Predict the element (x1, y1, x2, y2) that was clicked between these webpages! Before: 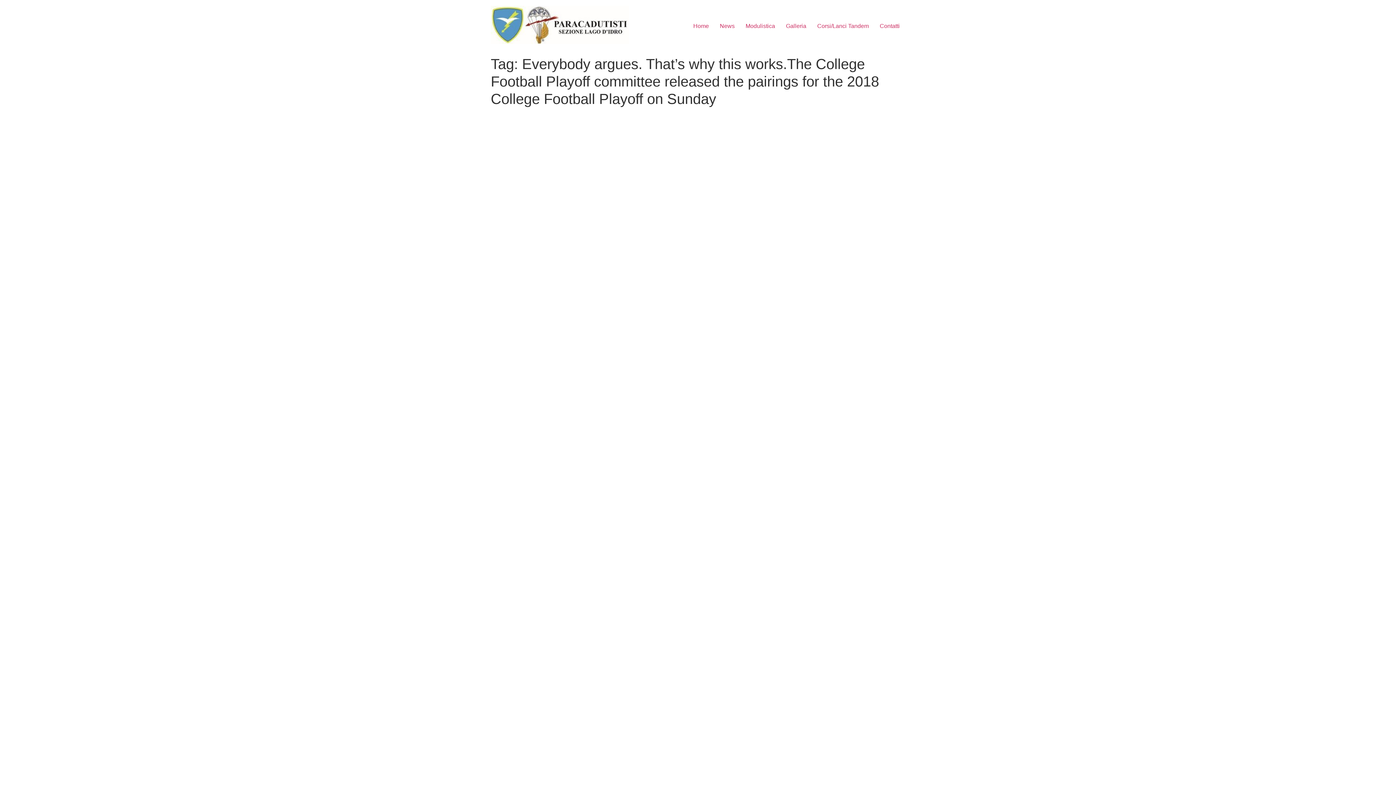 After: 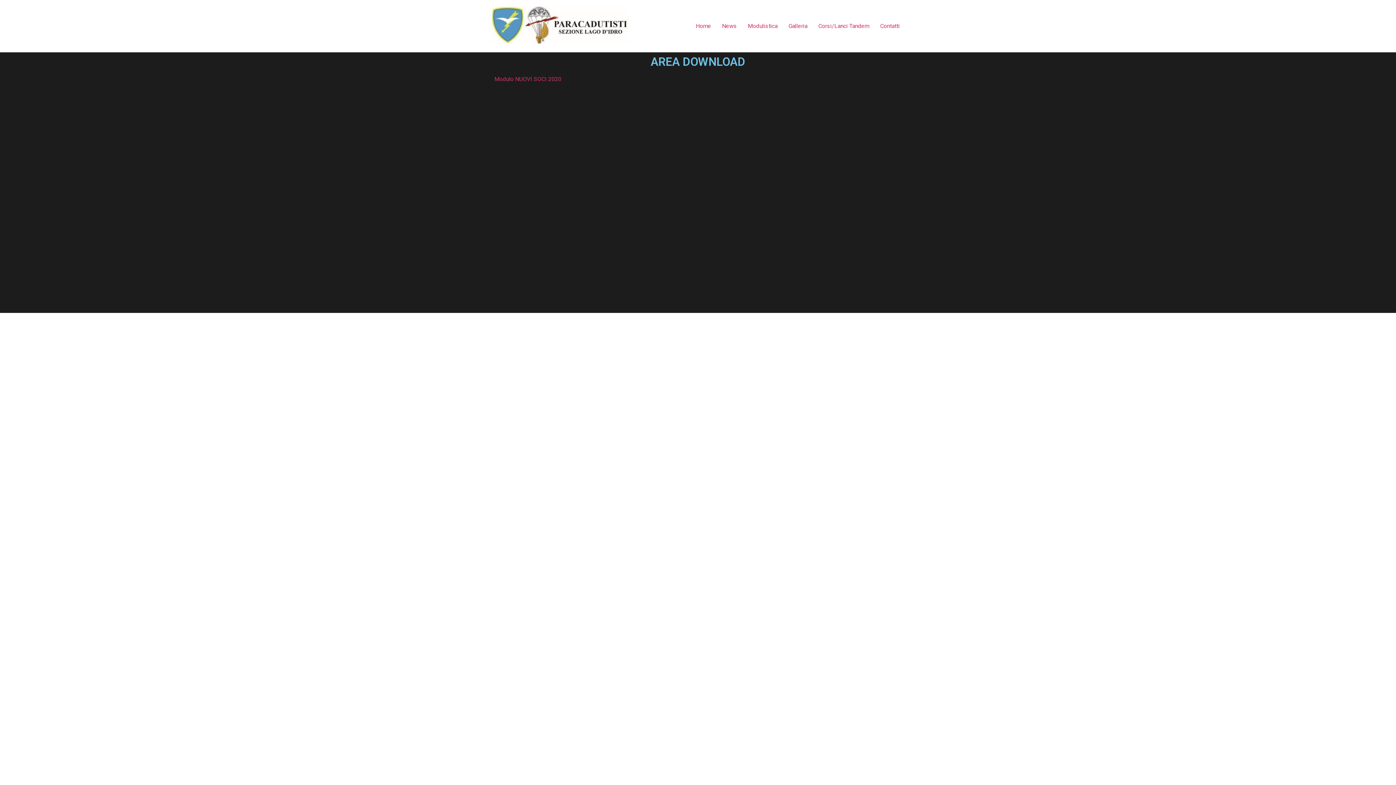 Action: bbox: (740, 18, 780, 33) label: Modulistica